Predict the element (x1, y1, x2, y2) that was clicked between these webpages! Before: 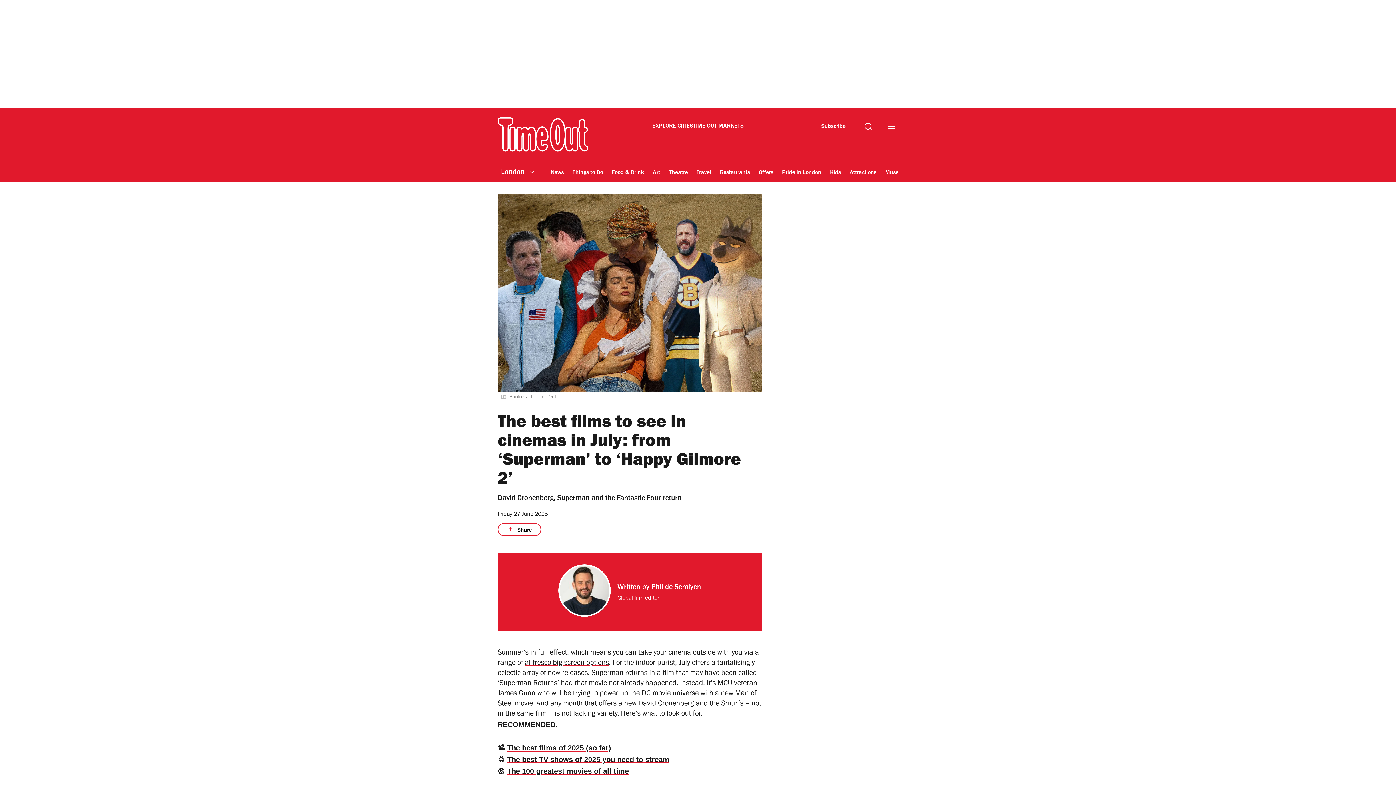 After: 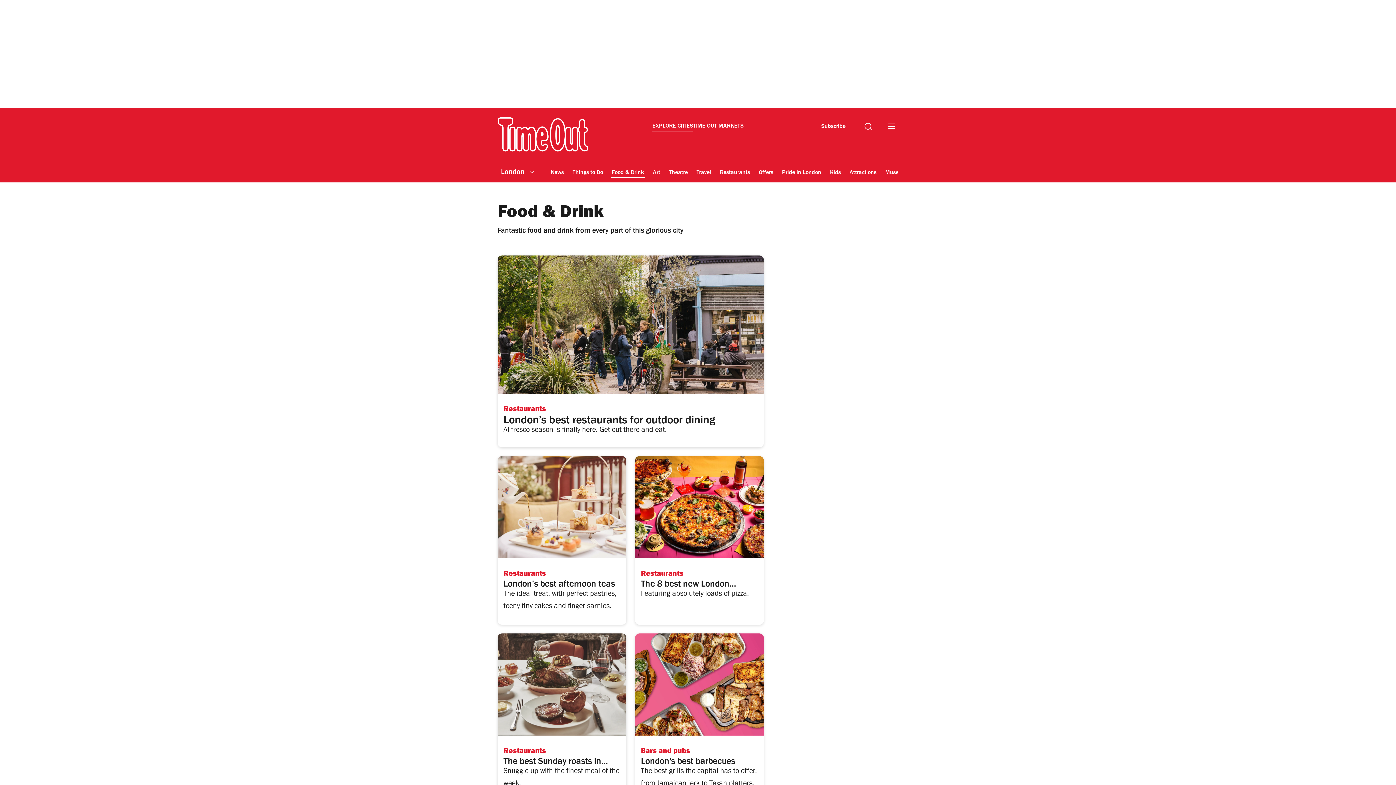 Action: bbox: (611, 164, 645, 181) label: Food & Drink